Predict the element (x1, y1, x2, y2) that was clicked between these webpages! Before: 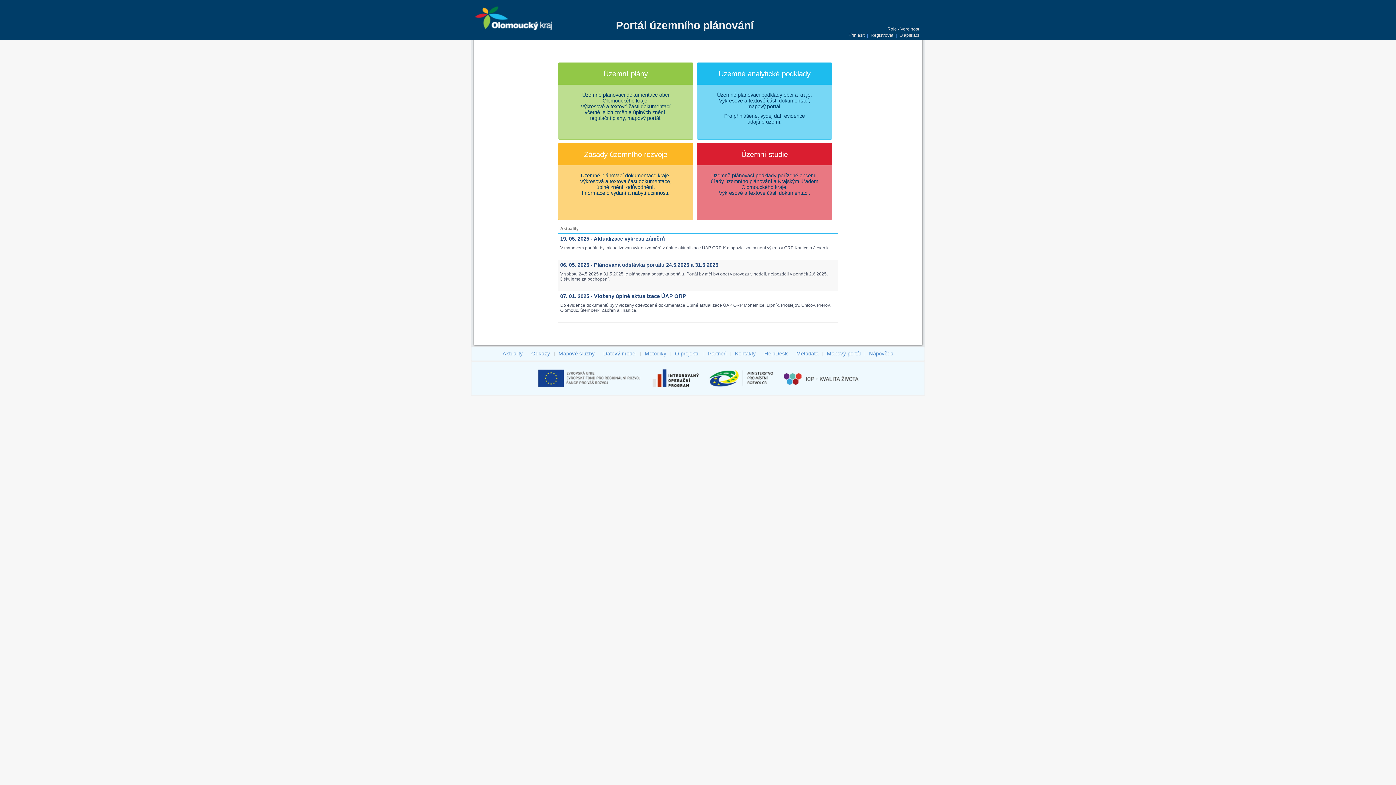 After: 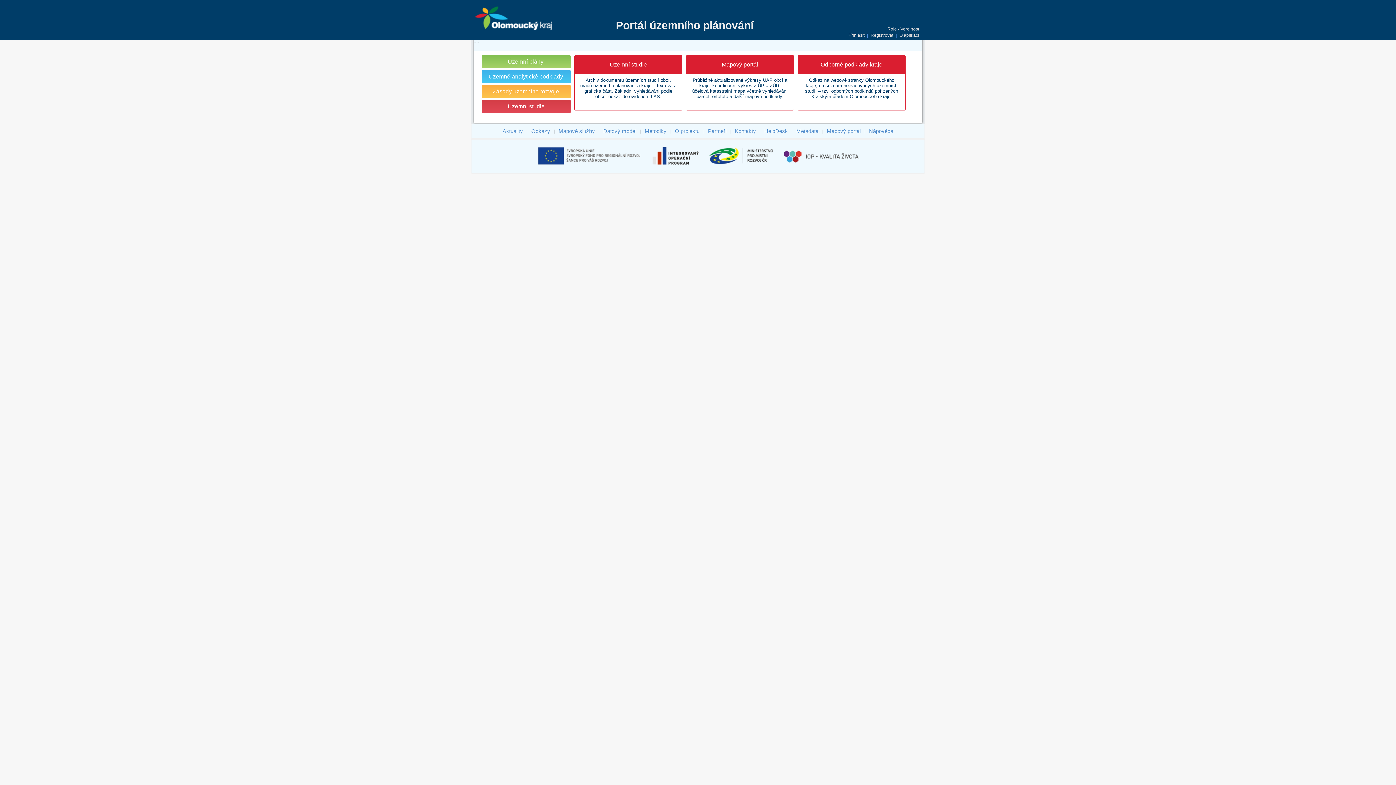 Action: bbox: (697, 143, 832, 220) label: Územní studie
Územně plánovací podklady pořízené obcemi,
úřady územního plánování a Krajským úřadem Olomouckého kraje.
Výkresové a textové části dokumentací.